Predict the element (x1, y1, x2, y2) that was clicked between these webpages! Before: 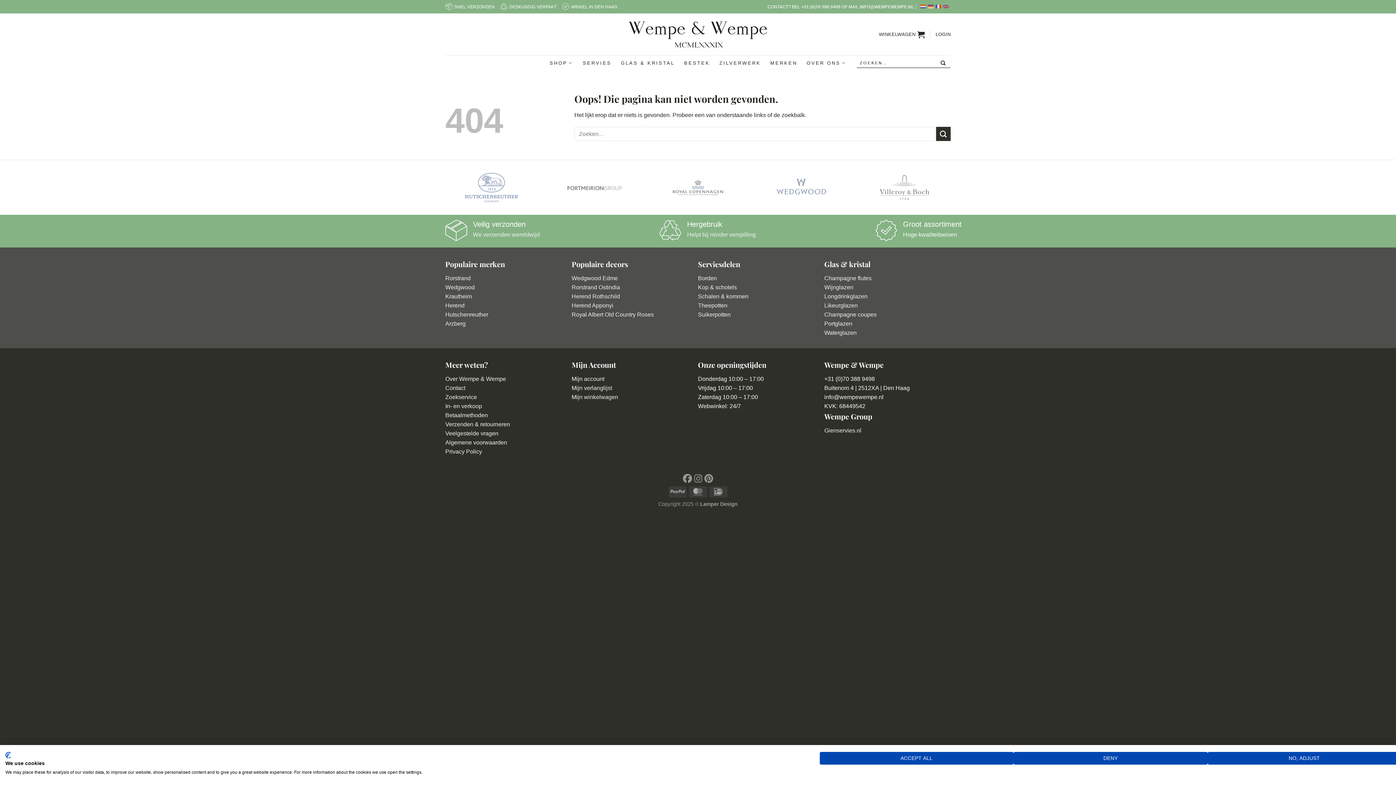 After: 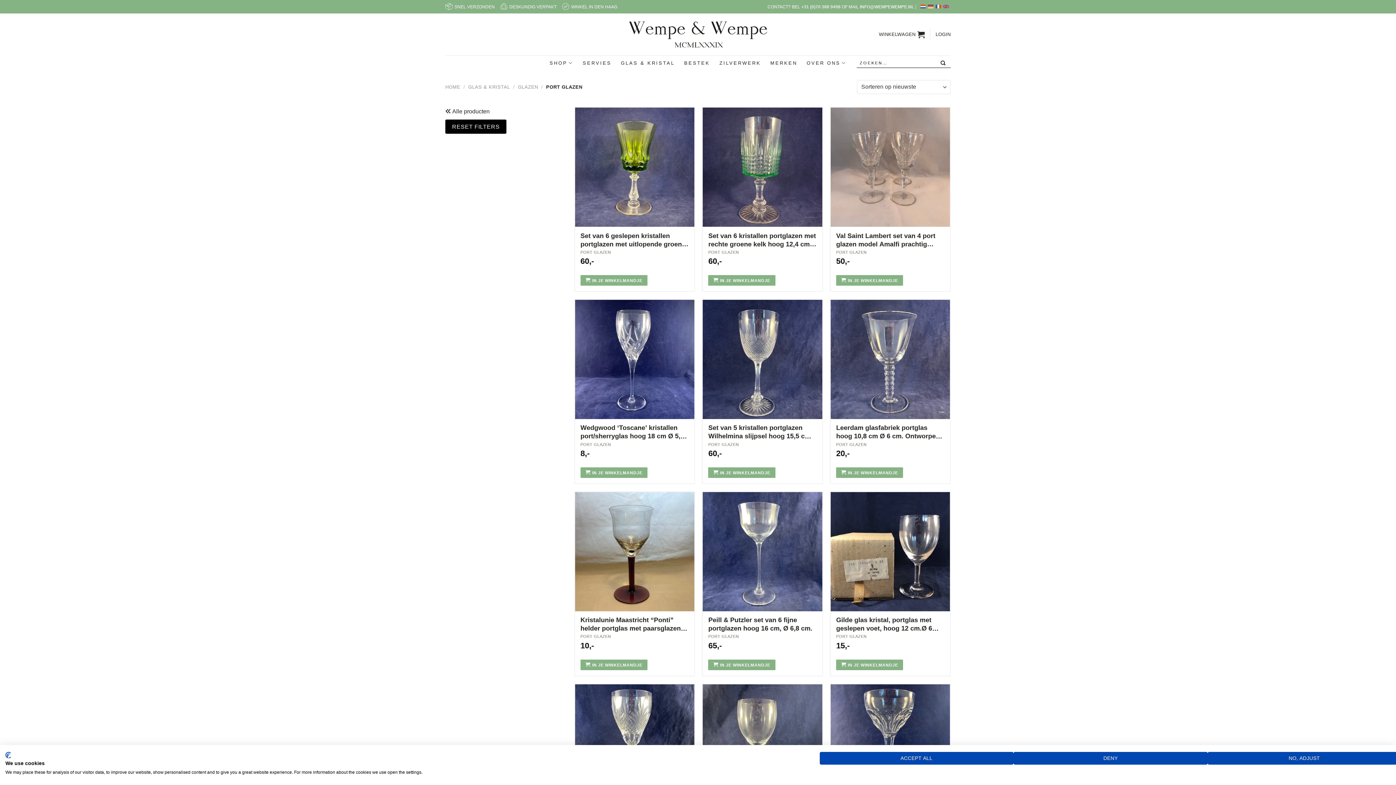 Action: label: Portglazen bbox: (824, 320, 852, 327)